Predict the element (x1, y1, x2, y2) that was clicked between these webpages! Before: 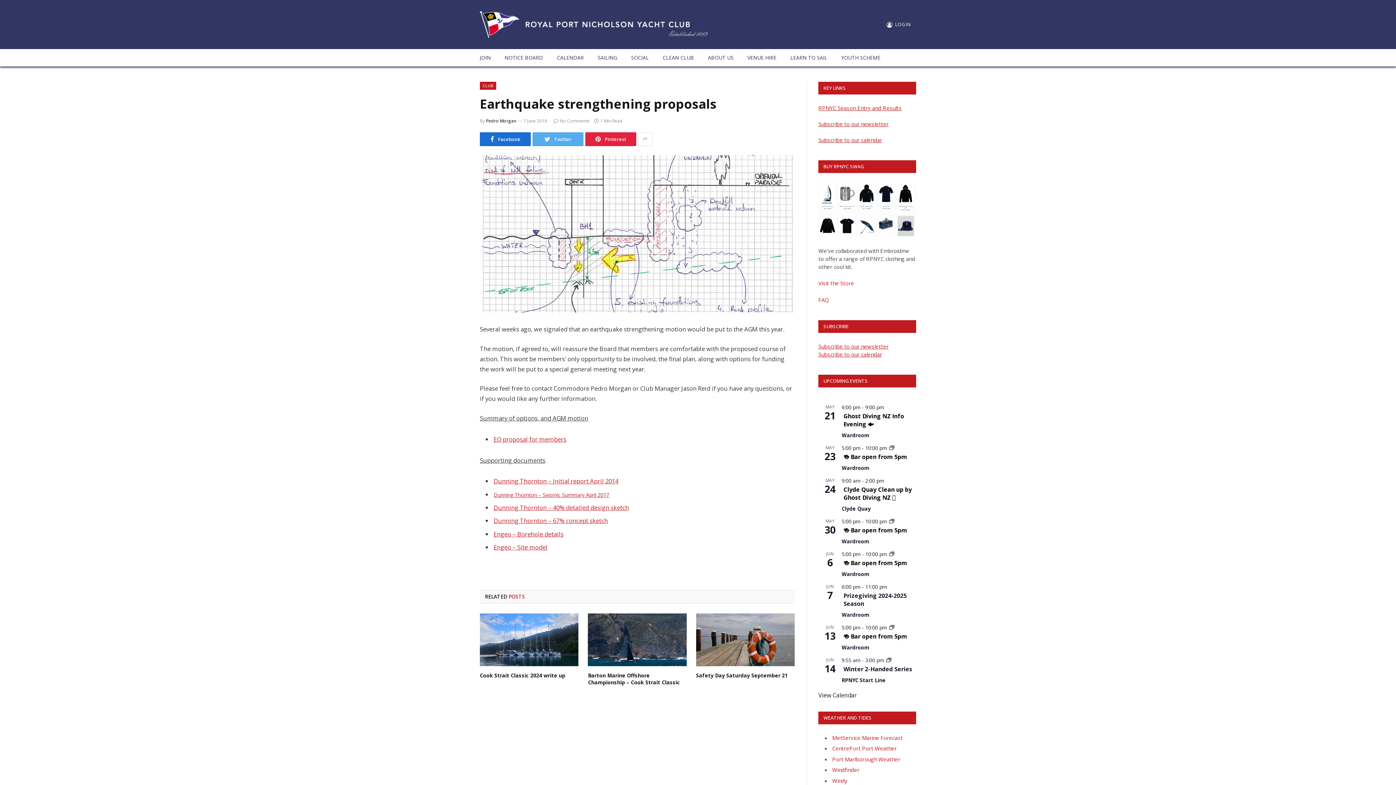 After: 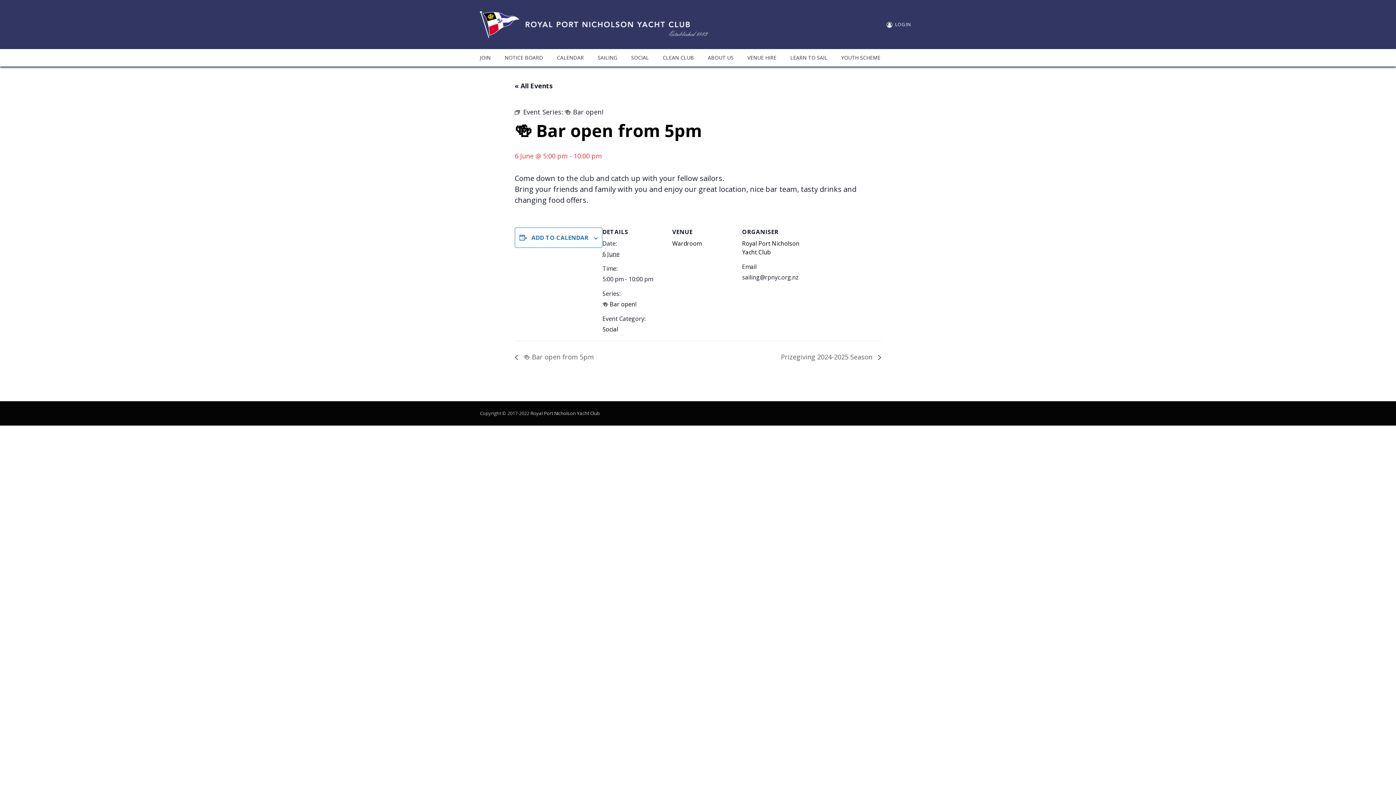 Action: label: 🍻 Bar open from 5pm bbox: (843, 559, 907, 567)